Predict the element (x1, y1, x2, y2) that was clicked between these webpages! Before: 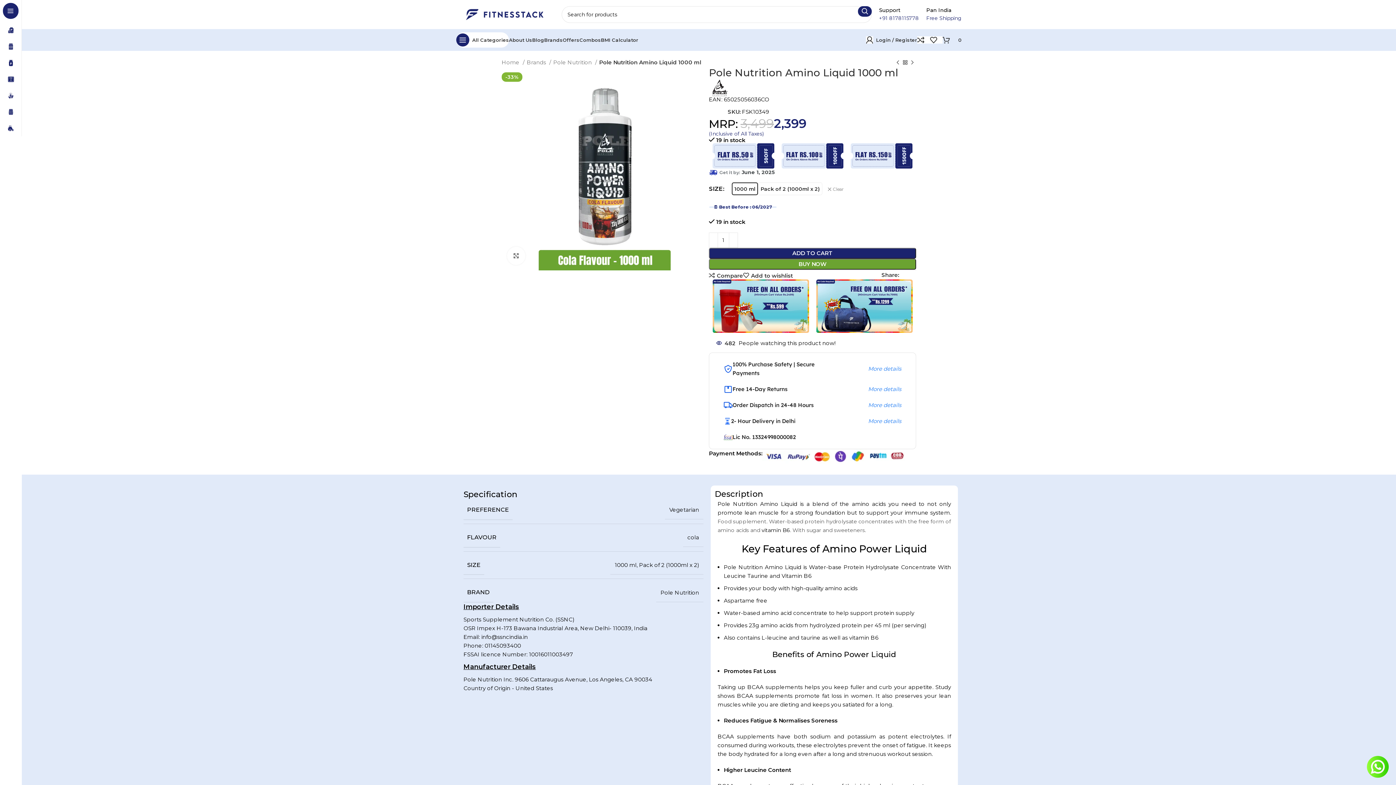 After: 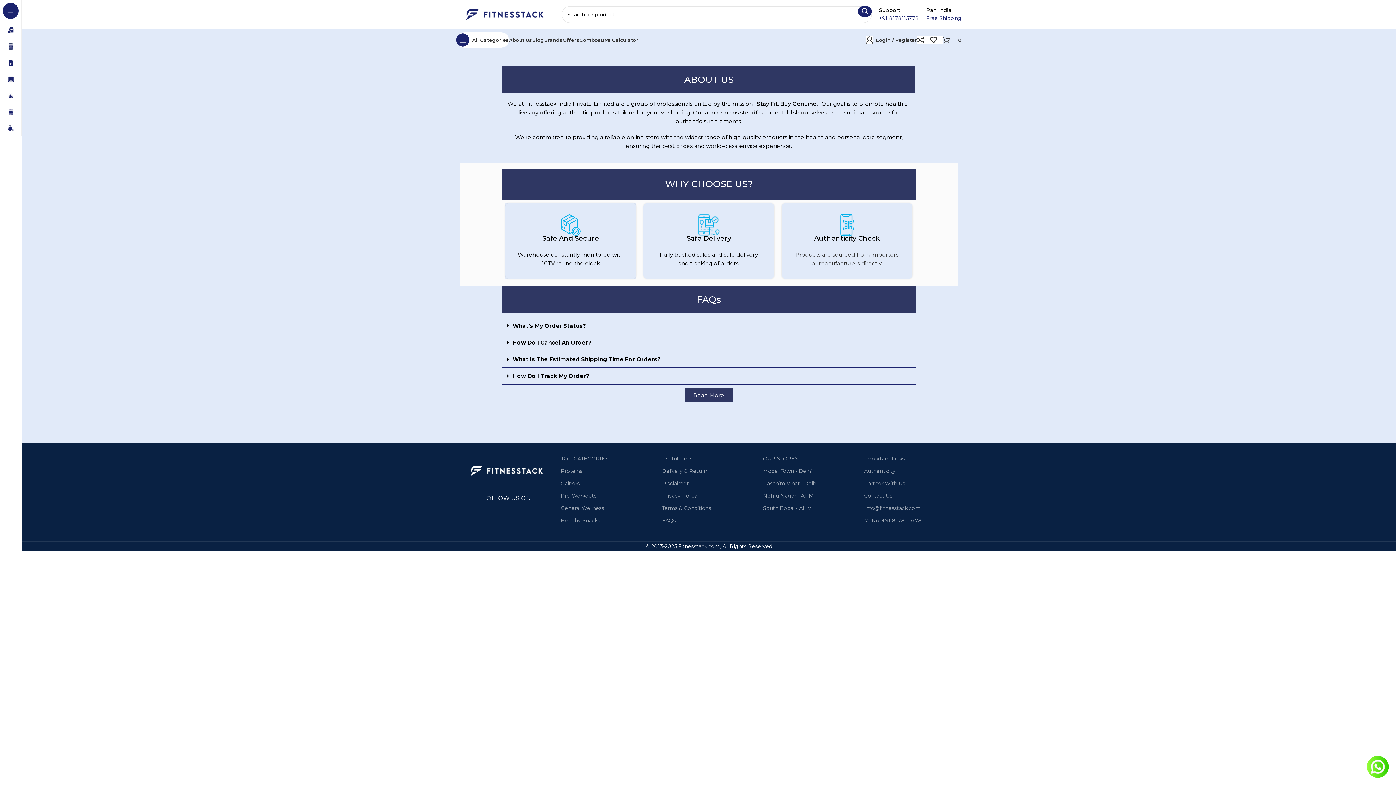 Action: bbox: (509, 32, 532, 47) label: About Us